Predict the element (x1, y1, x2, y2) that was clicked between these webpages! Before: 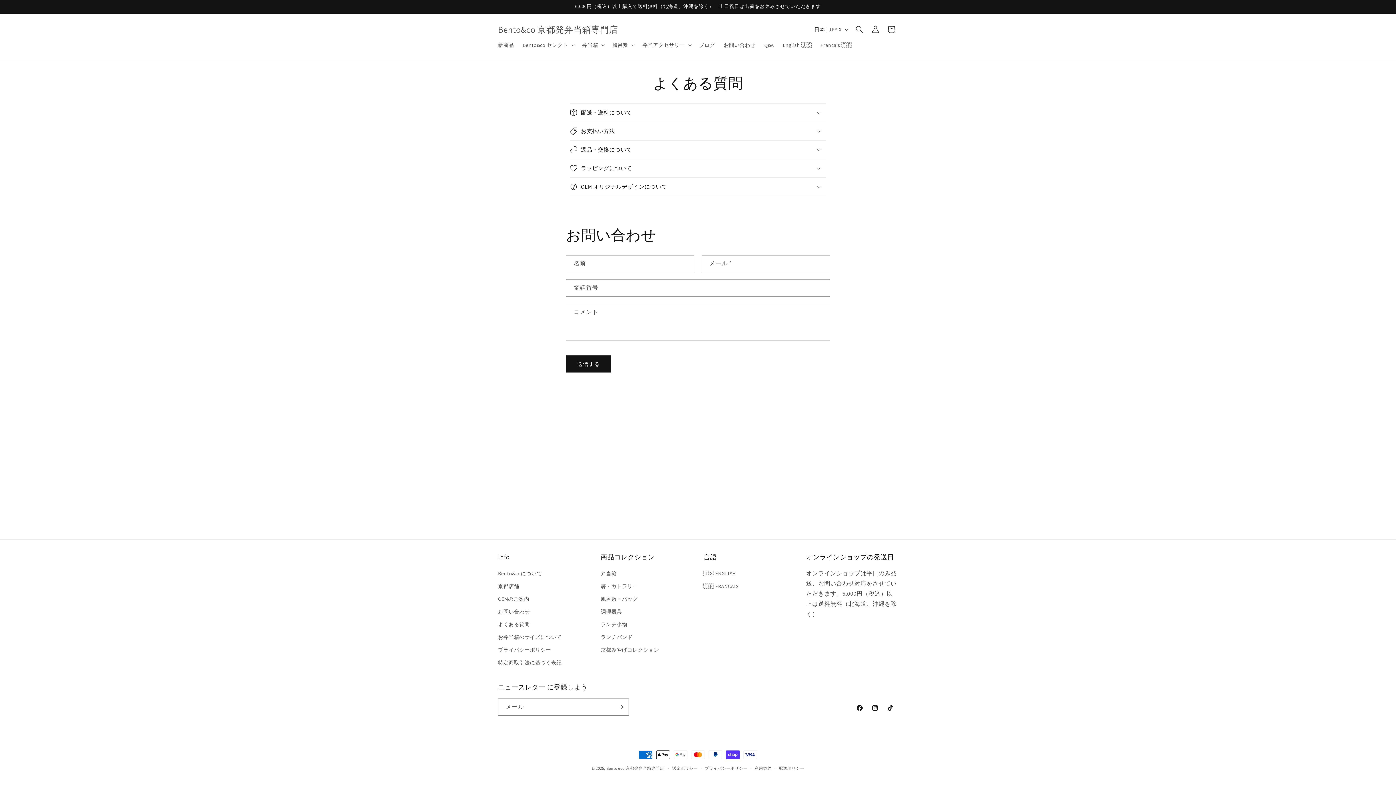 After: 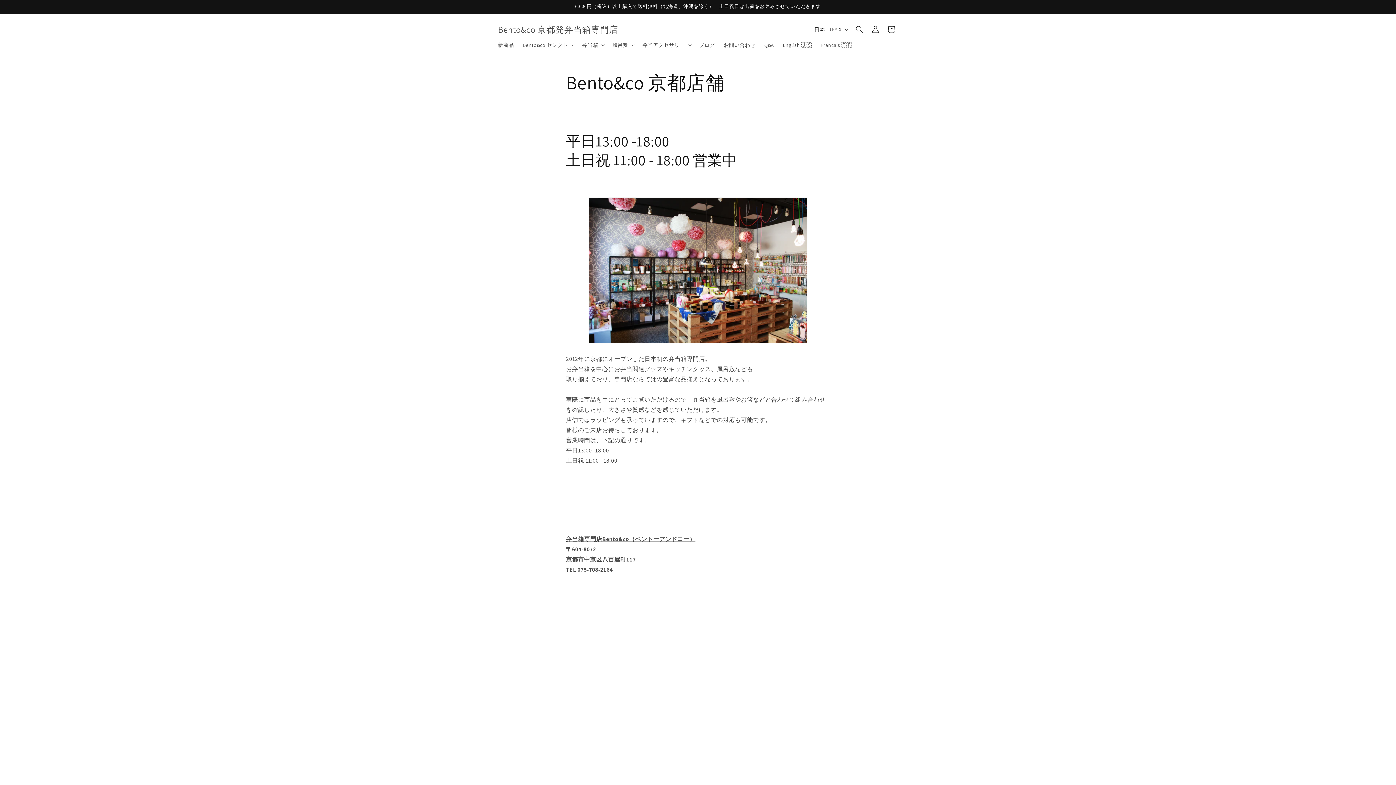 Action: label: 京都店舗 bbox: (498, 580, 519, 593)